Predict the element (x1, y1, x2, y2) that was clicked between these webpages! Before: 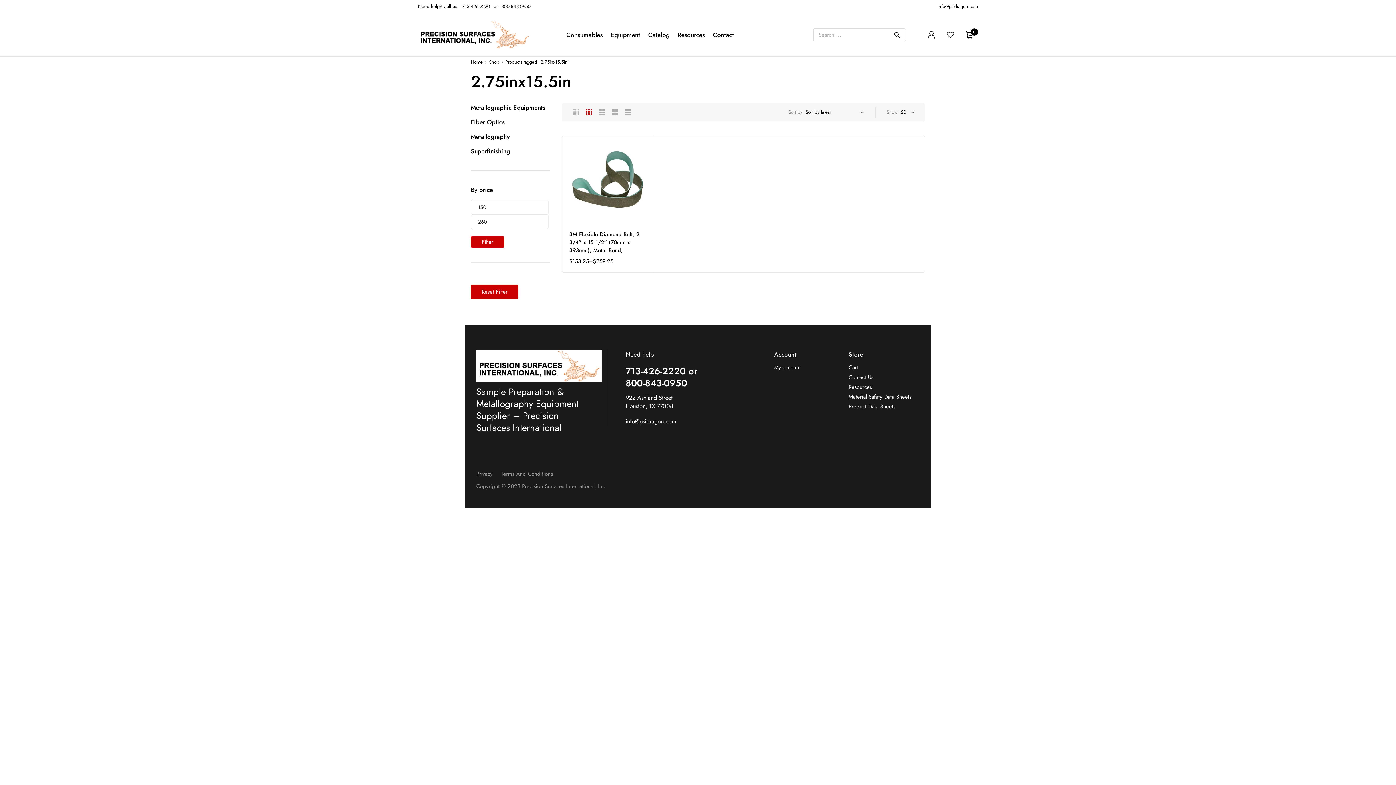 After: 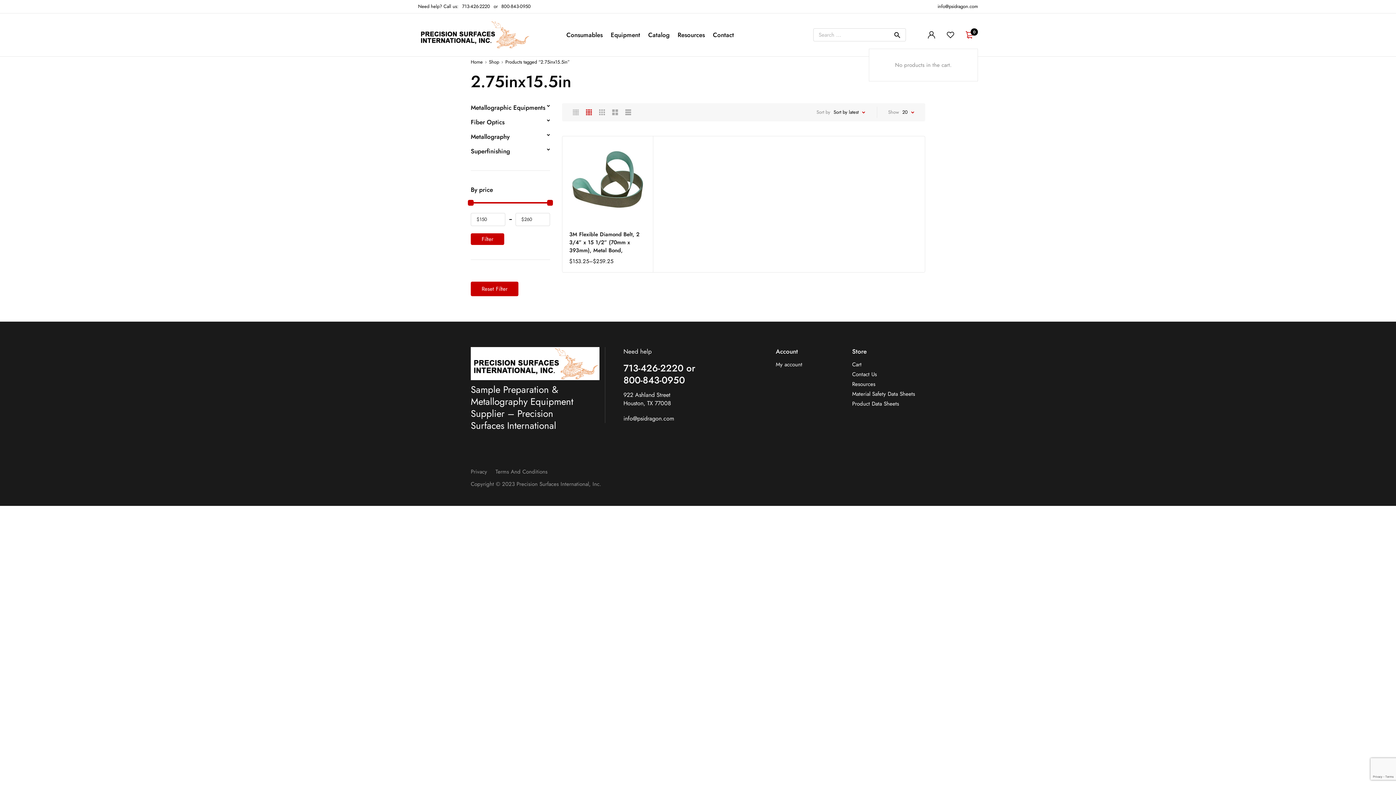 Action: bbox: (965, 20, 978, 48) label: 0